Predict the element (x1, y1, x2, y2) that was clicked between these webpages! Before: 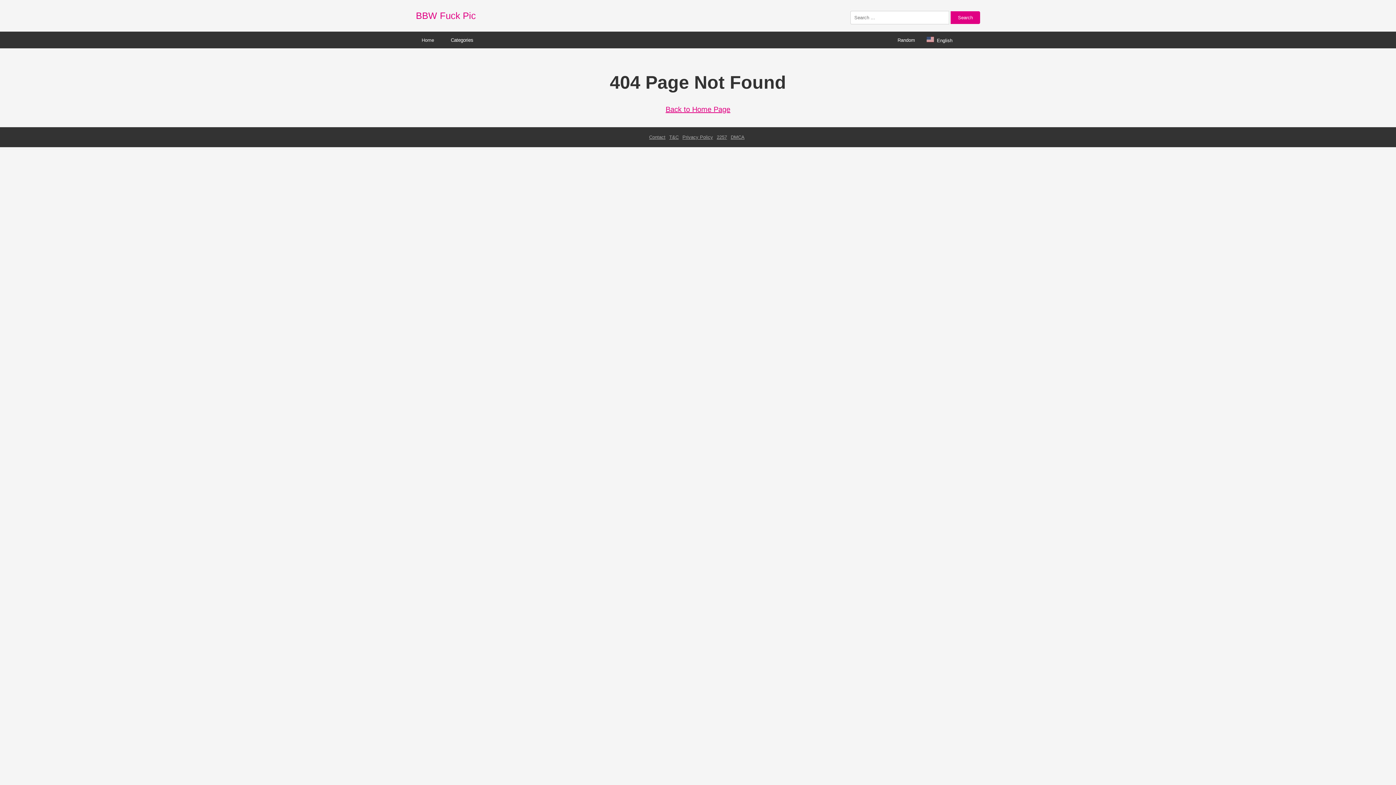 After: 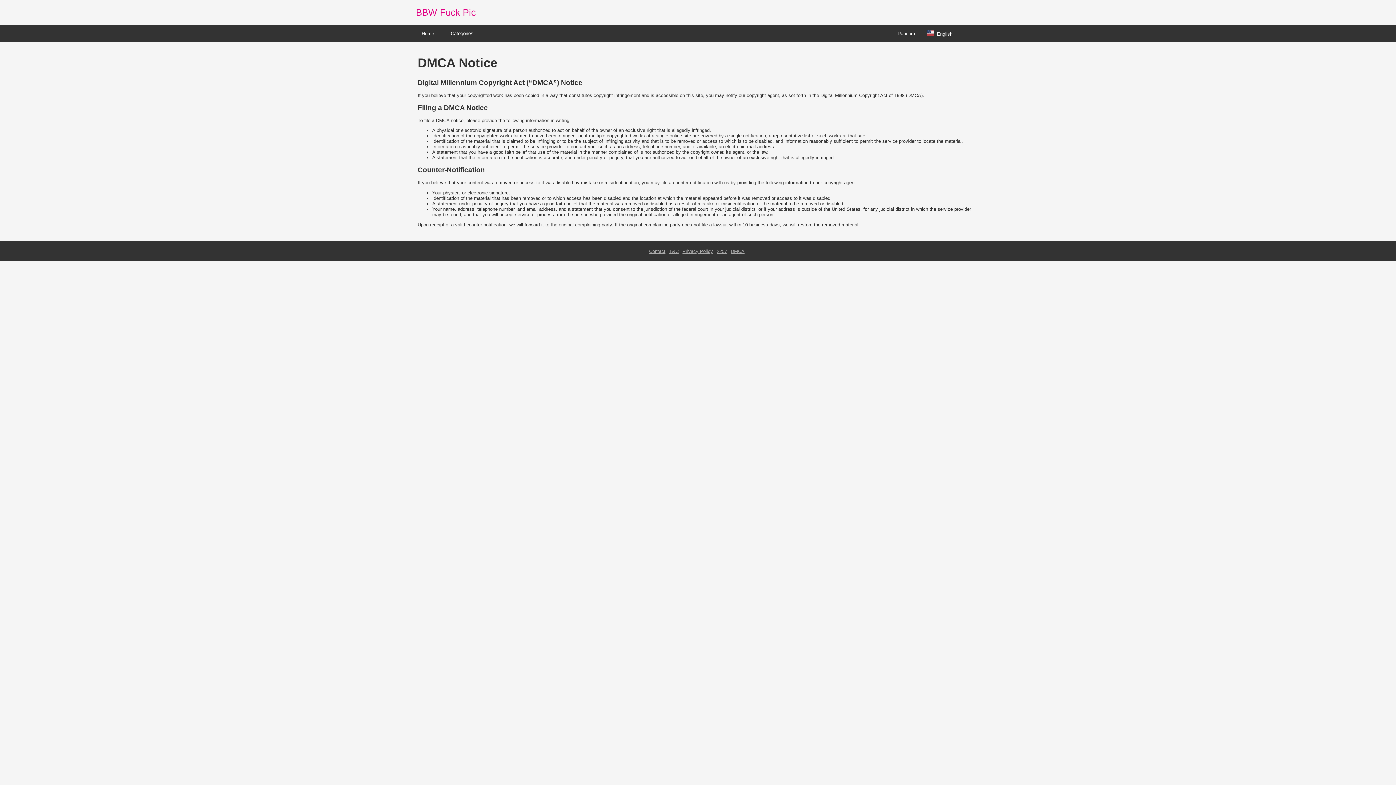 Action: bbox: (730, 134, 744, 140) label: DMCA